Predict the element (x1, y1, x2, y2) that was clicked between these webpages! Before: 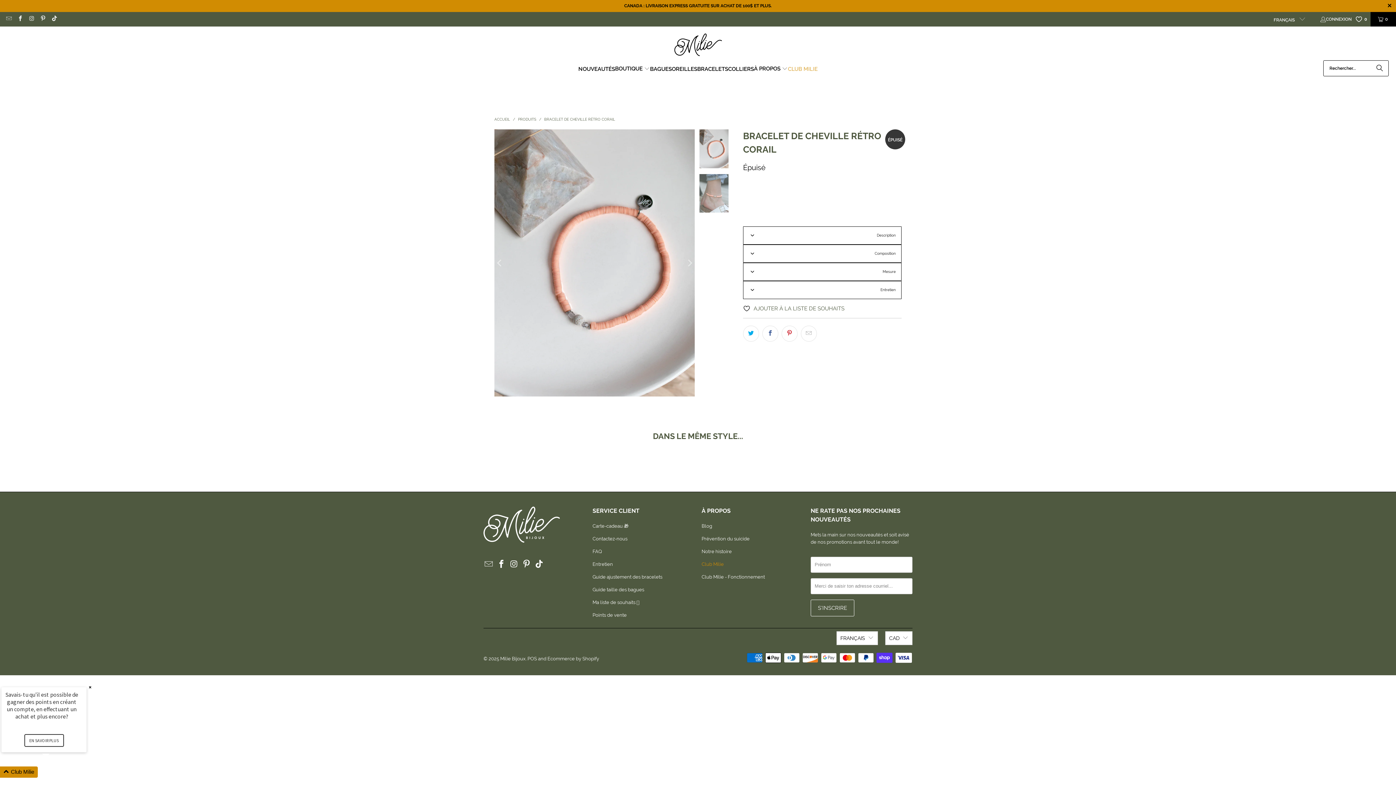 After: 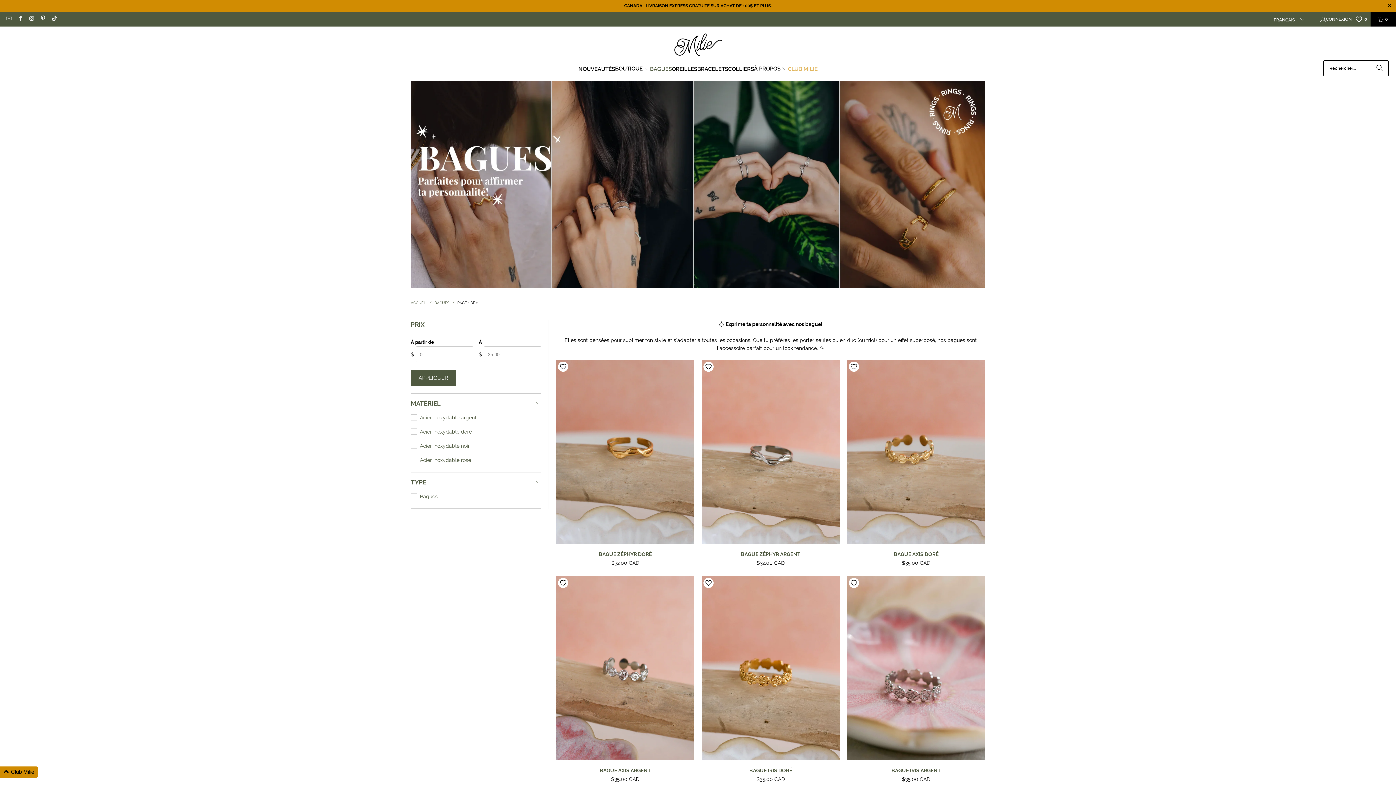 Action: label: BAGUES bbox: (650, 60, 672, 77)